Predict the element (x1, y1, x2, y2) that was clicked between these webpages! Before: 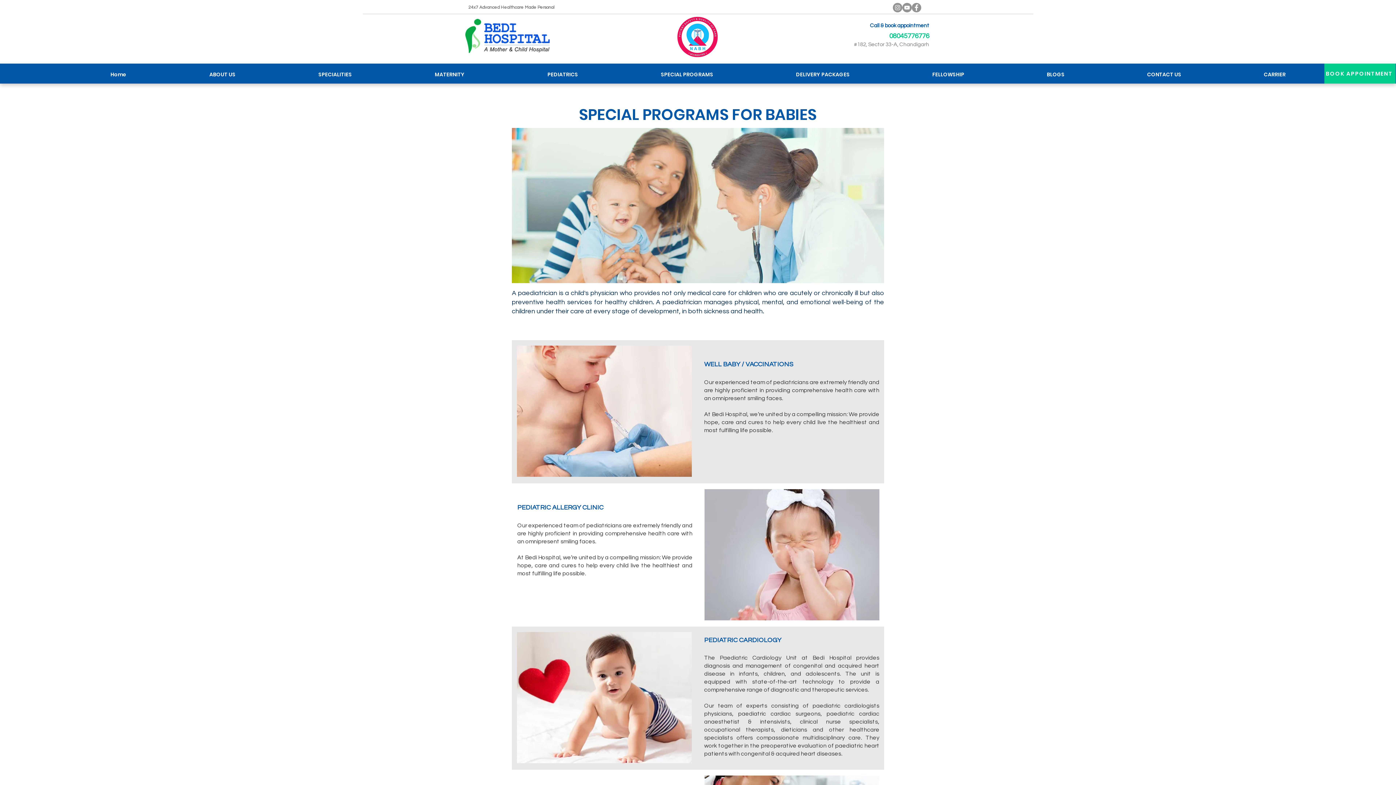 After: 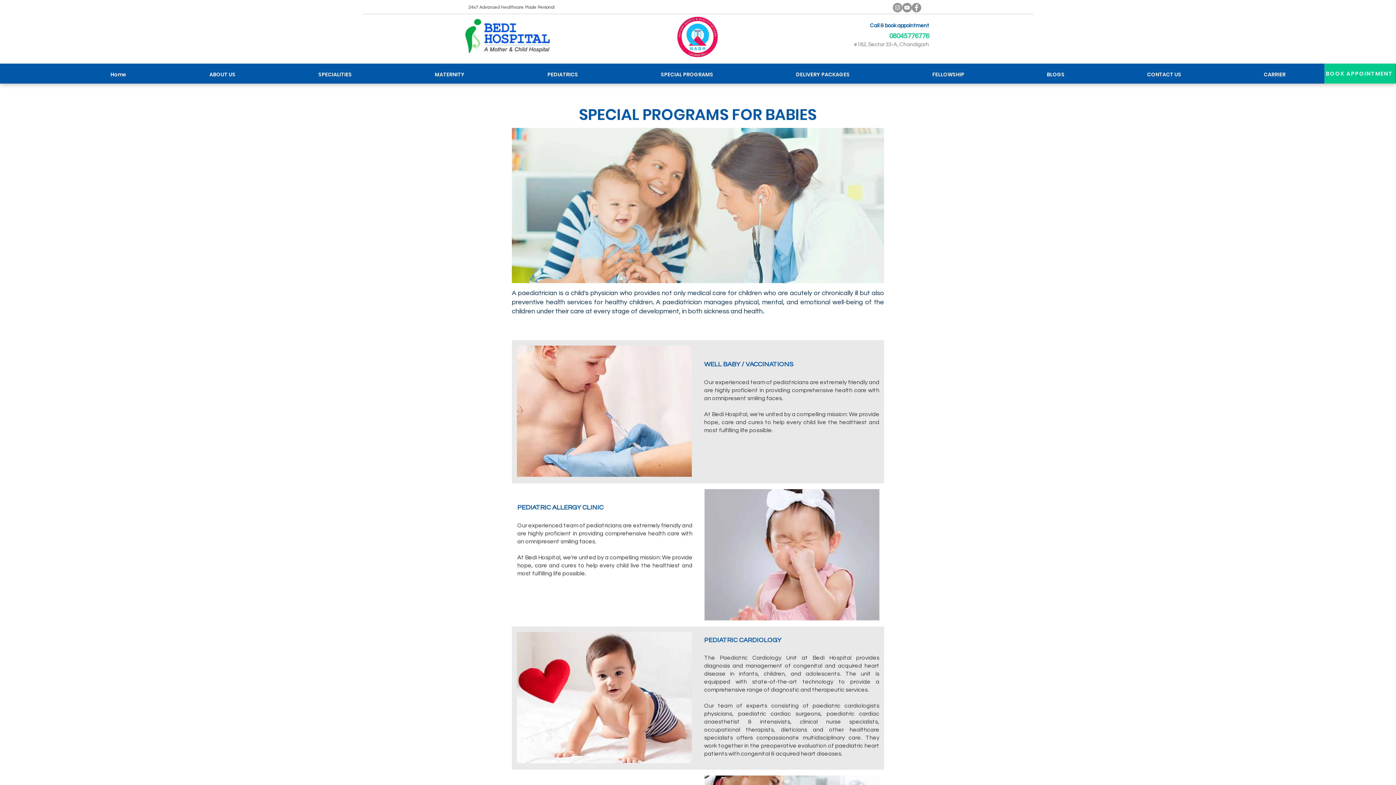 Action: bbox: (619, 69, 754, 79) label: SPECIAL PROGRAMS